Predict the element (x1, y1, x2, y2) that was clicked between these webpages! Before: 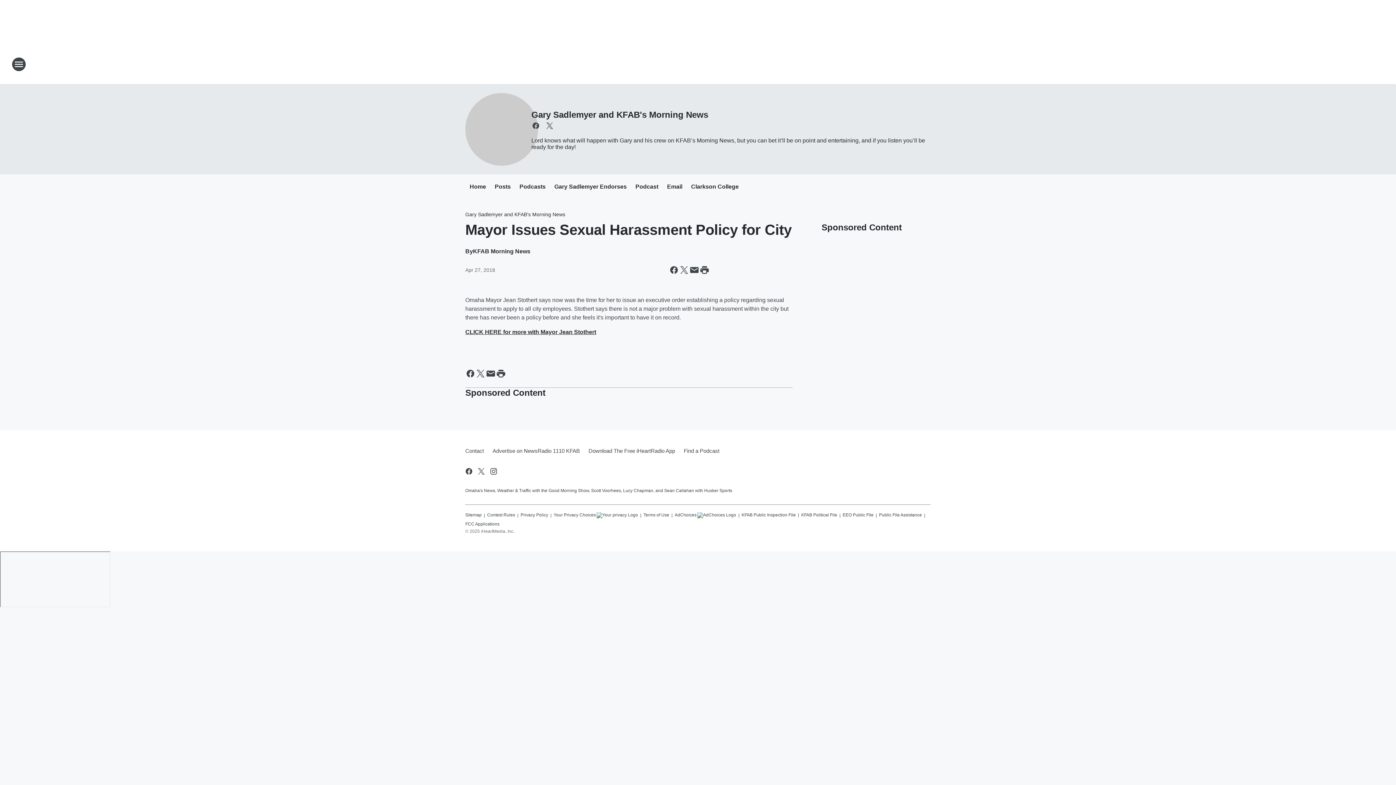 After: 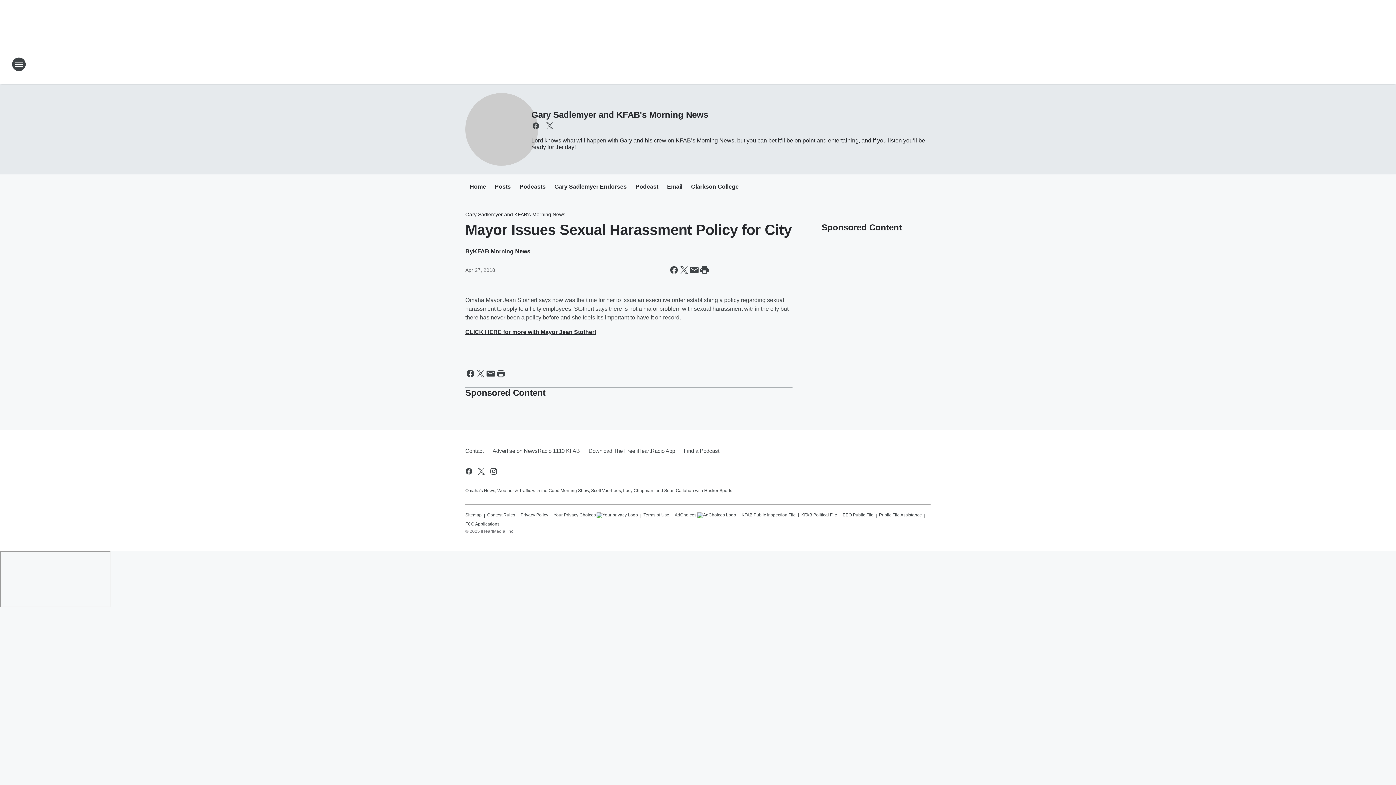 Action: bbox: (553, 509, 638, 518) label: Your Privacy Choices